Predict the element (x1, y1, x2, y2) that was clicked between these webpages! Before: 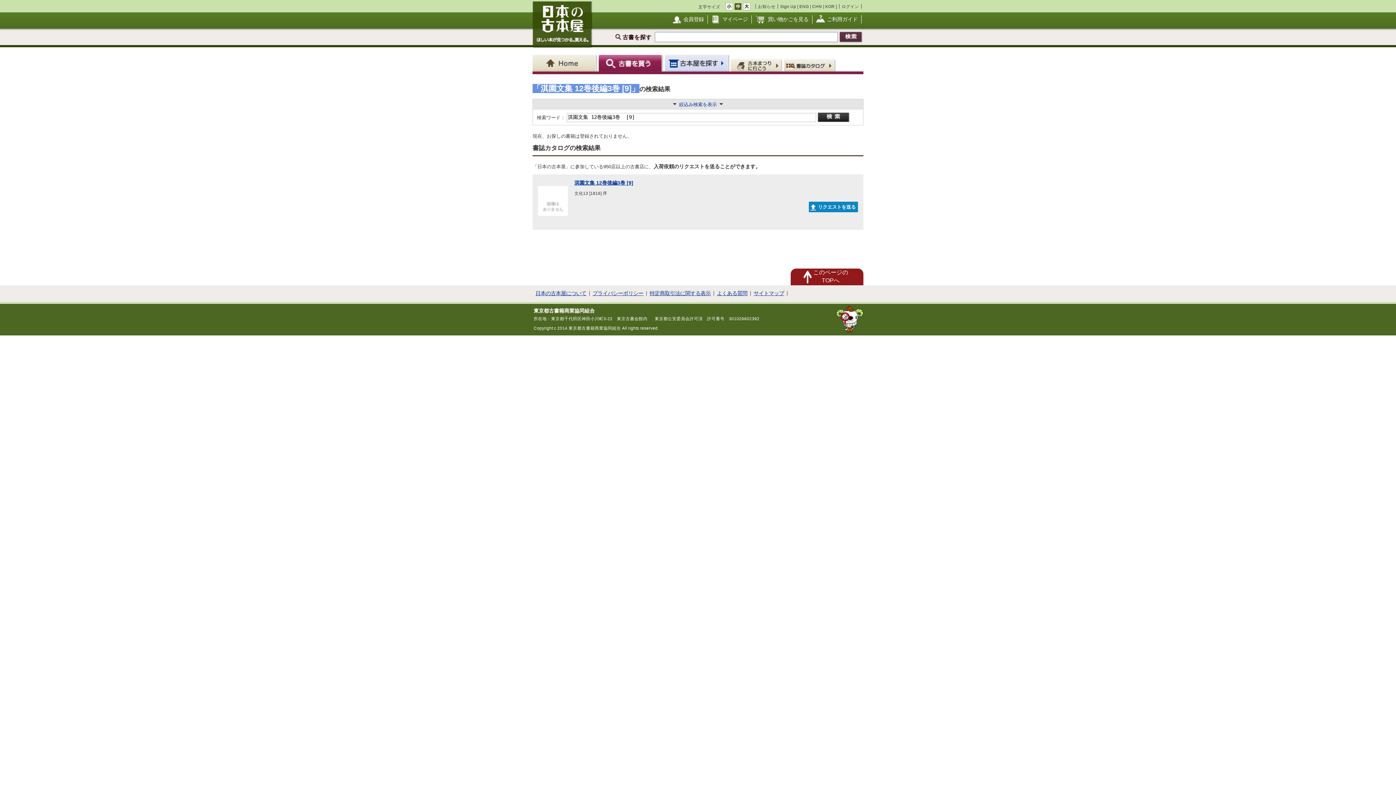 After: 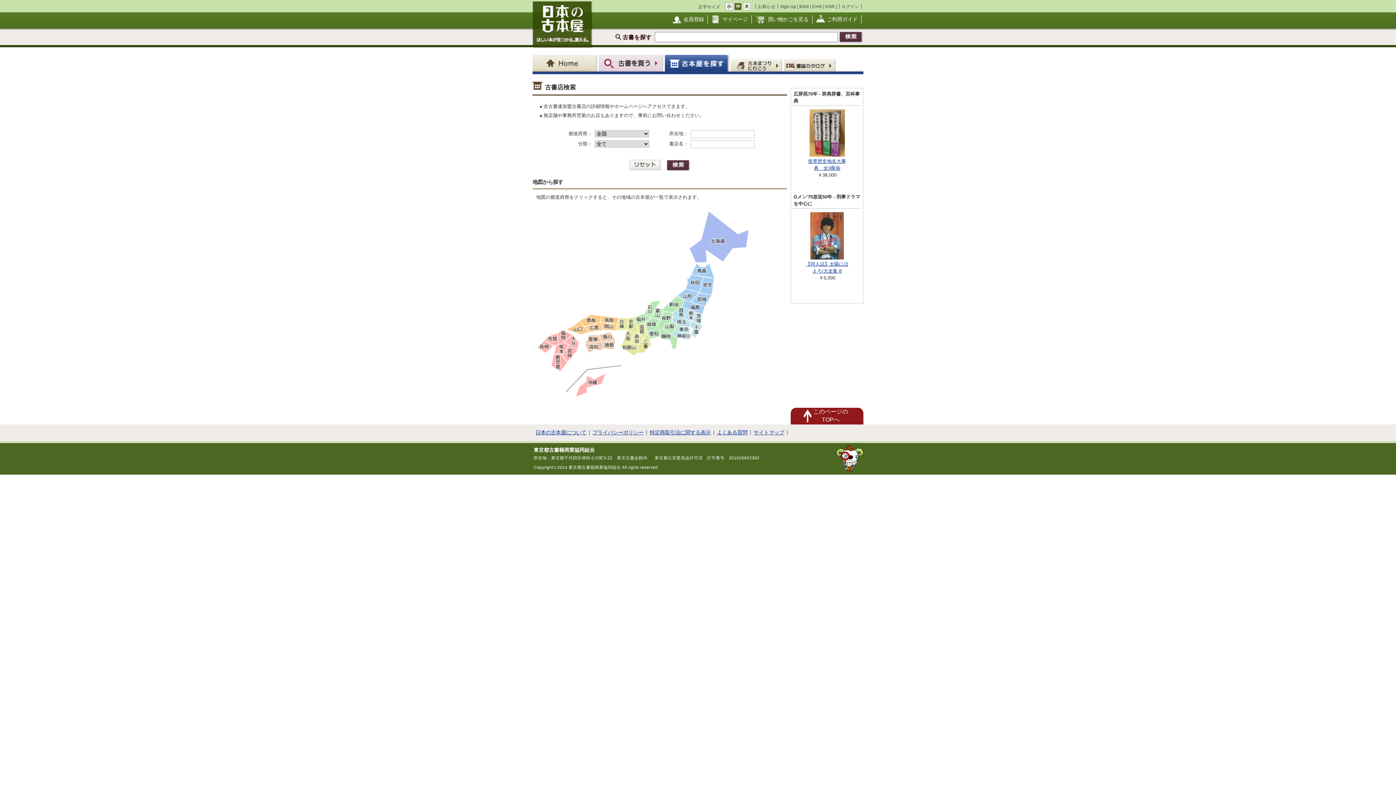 Action: bbox: (664, 54, 730, 71) label: 古本屋を探す